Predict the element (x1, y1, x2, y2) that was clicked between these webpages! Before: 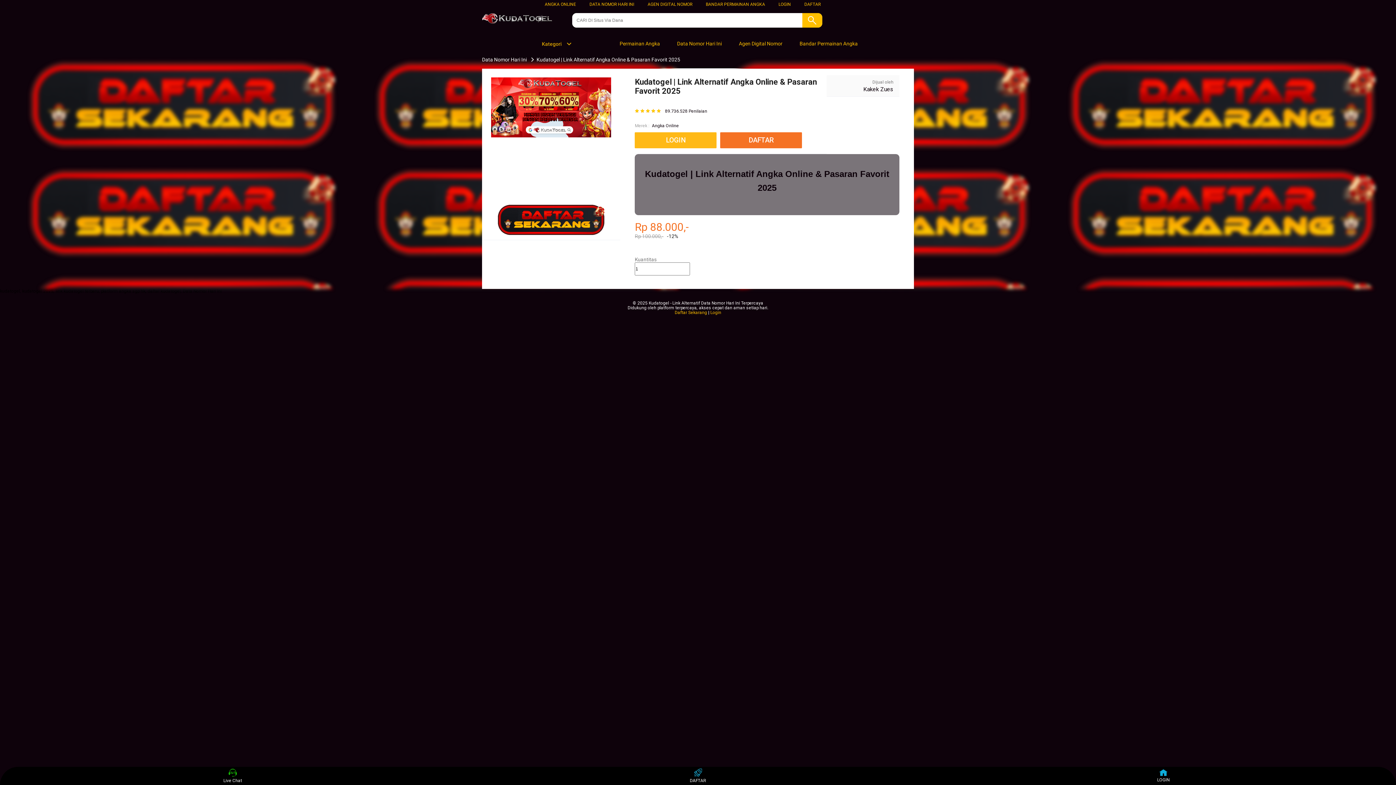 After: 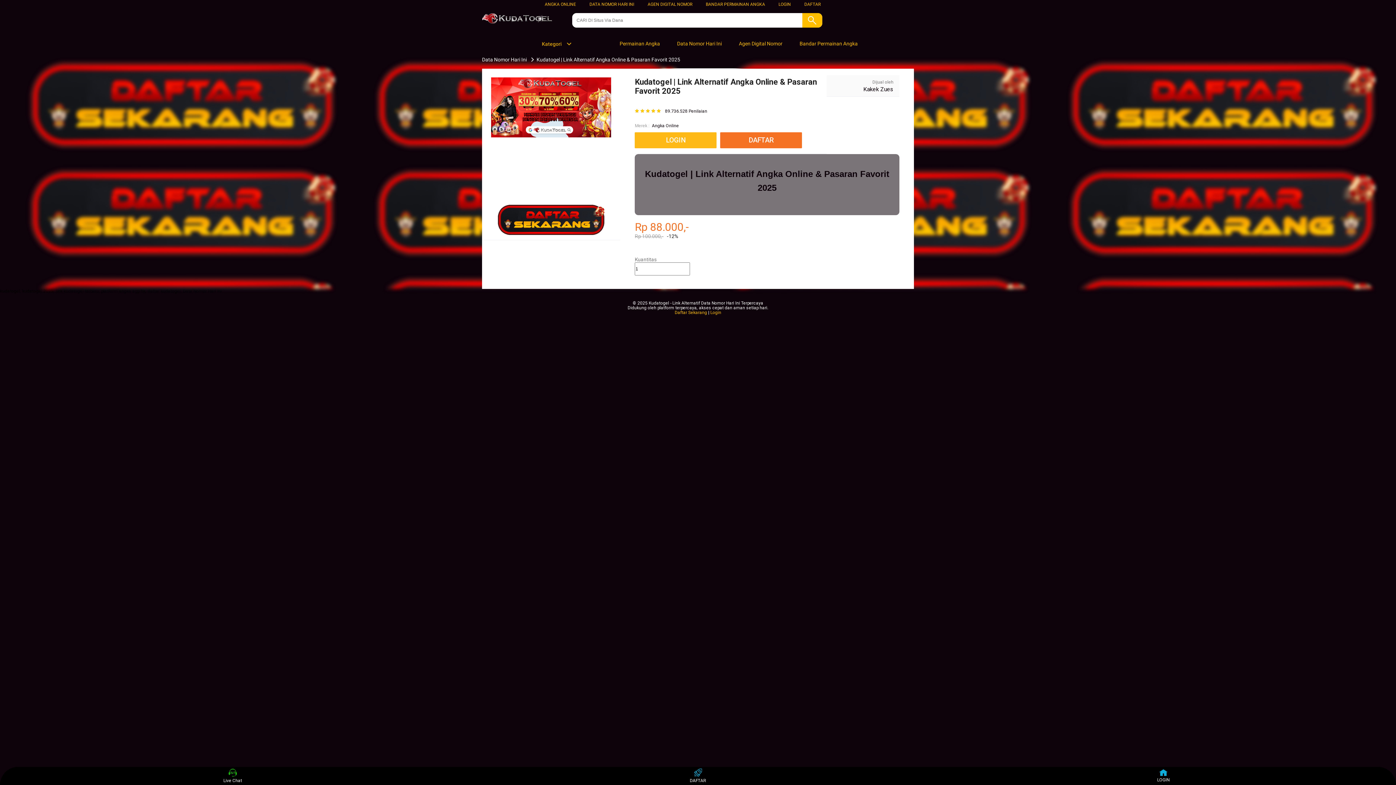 Action: label: Live Chat bbox: (219, 768, 246, 783)